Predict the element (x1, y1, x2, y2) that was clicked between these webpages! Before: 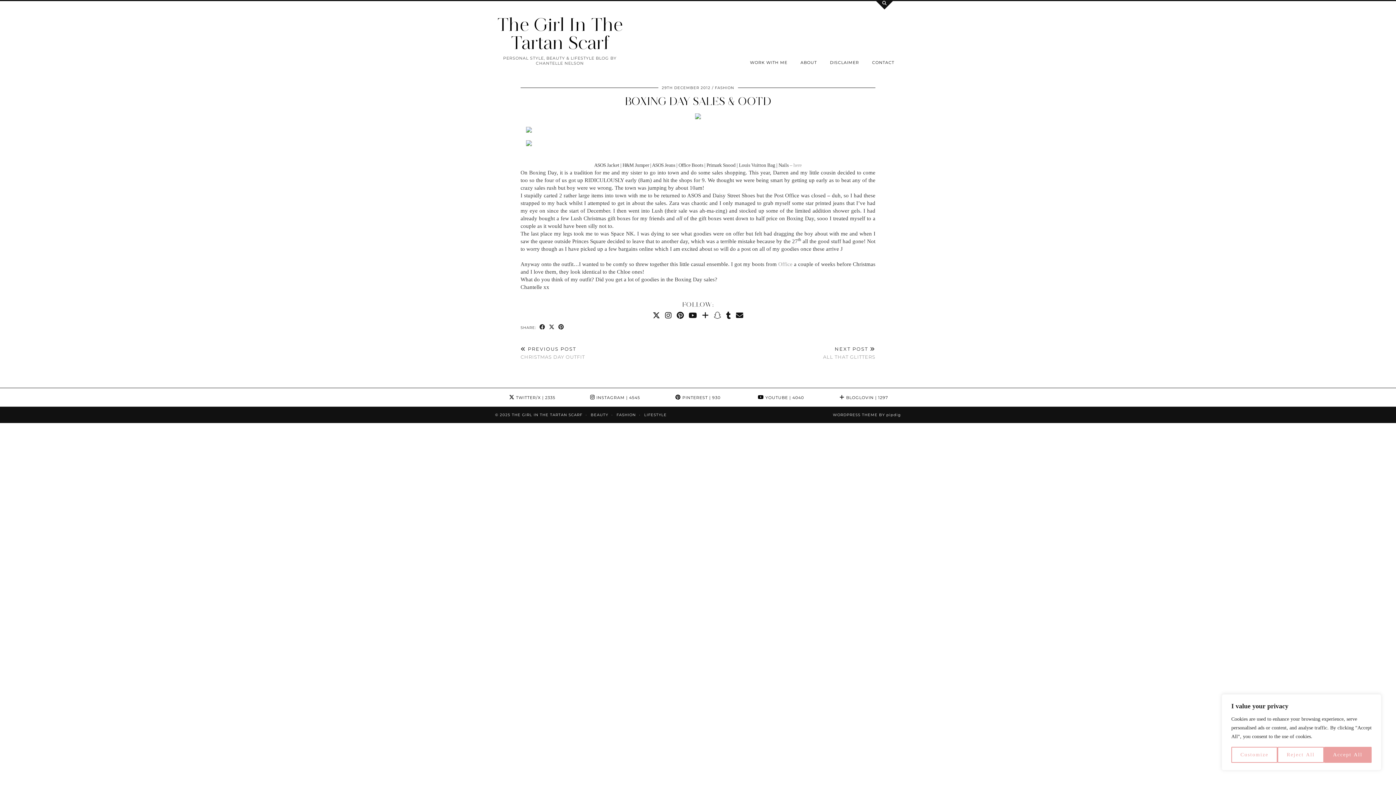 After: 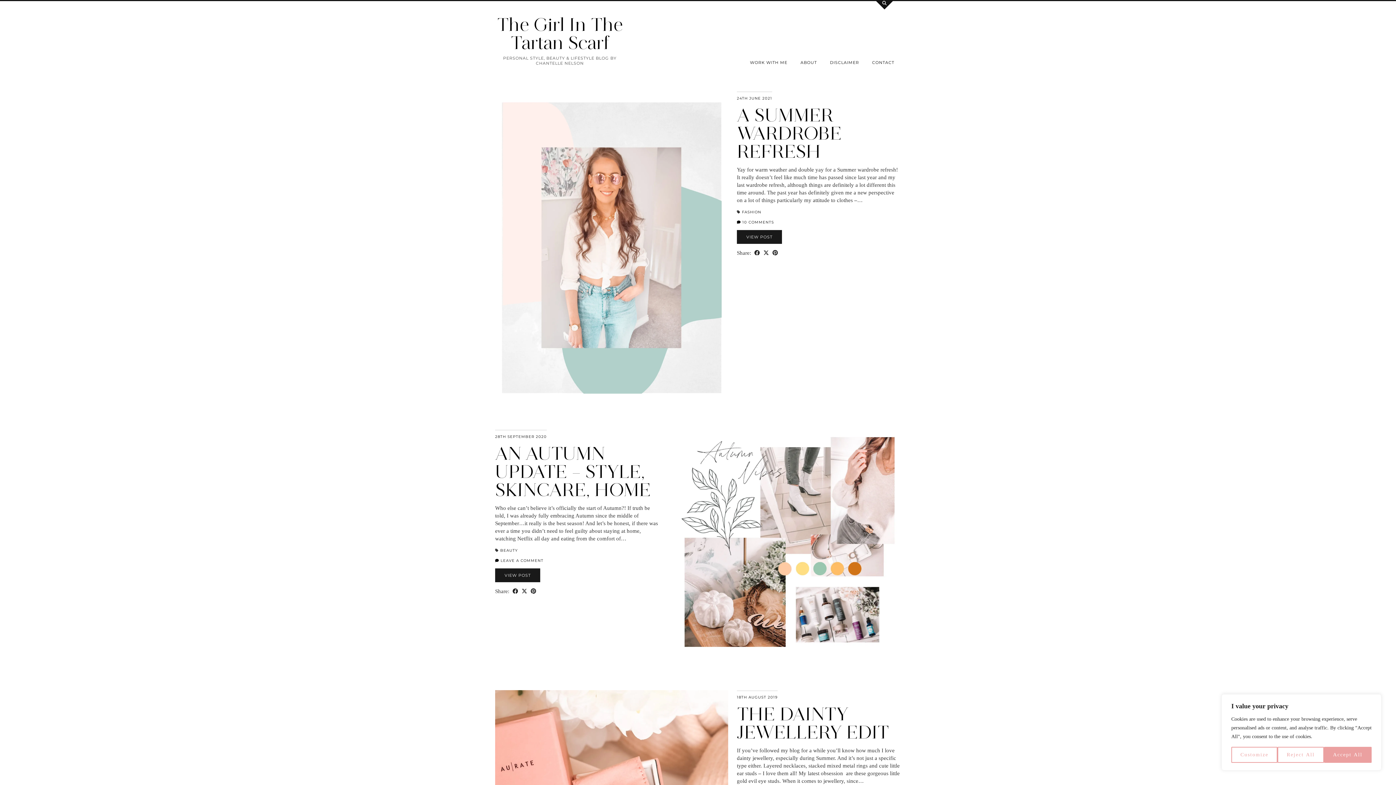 Action: bbox: (616, 412, 636, 417) label: FASHION